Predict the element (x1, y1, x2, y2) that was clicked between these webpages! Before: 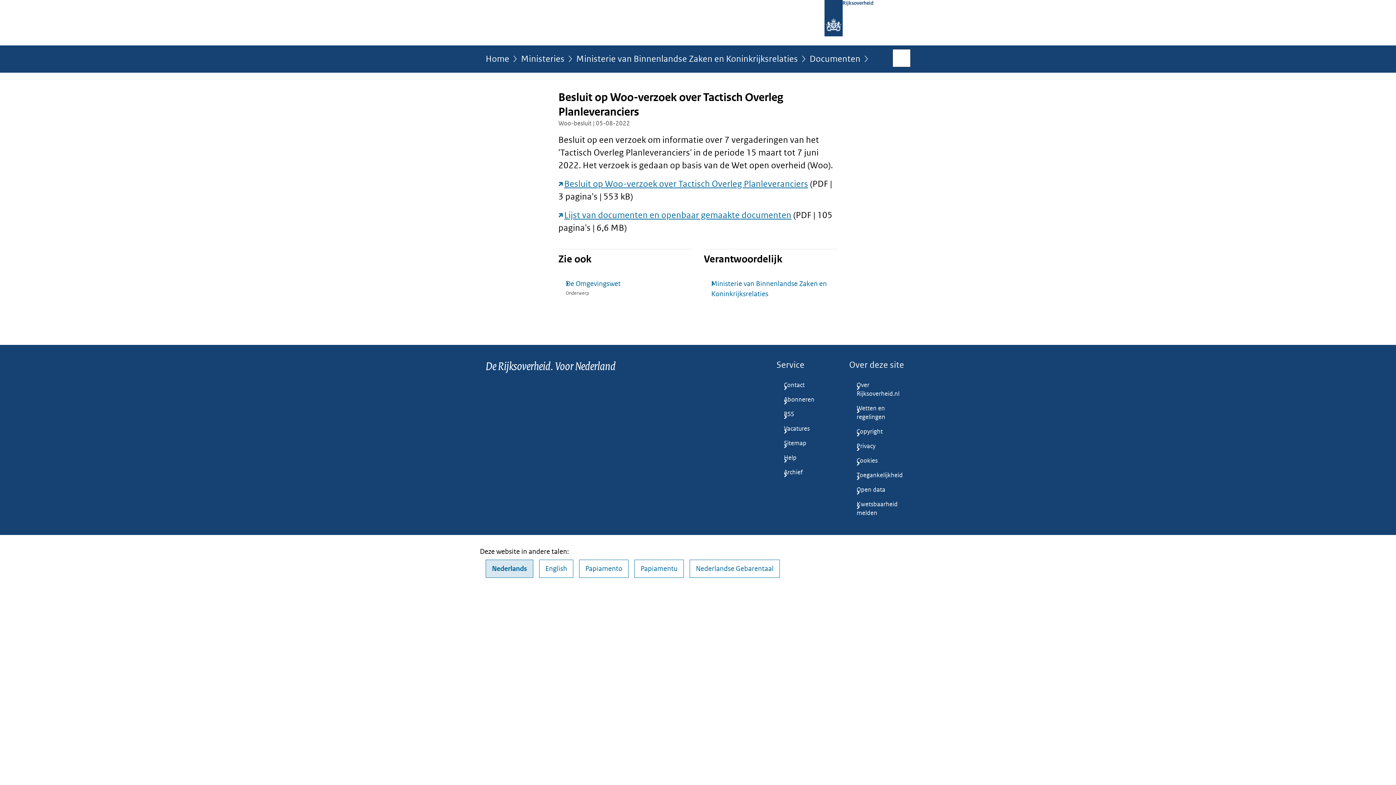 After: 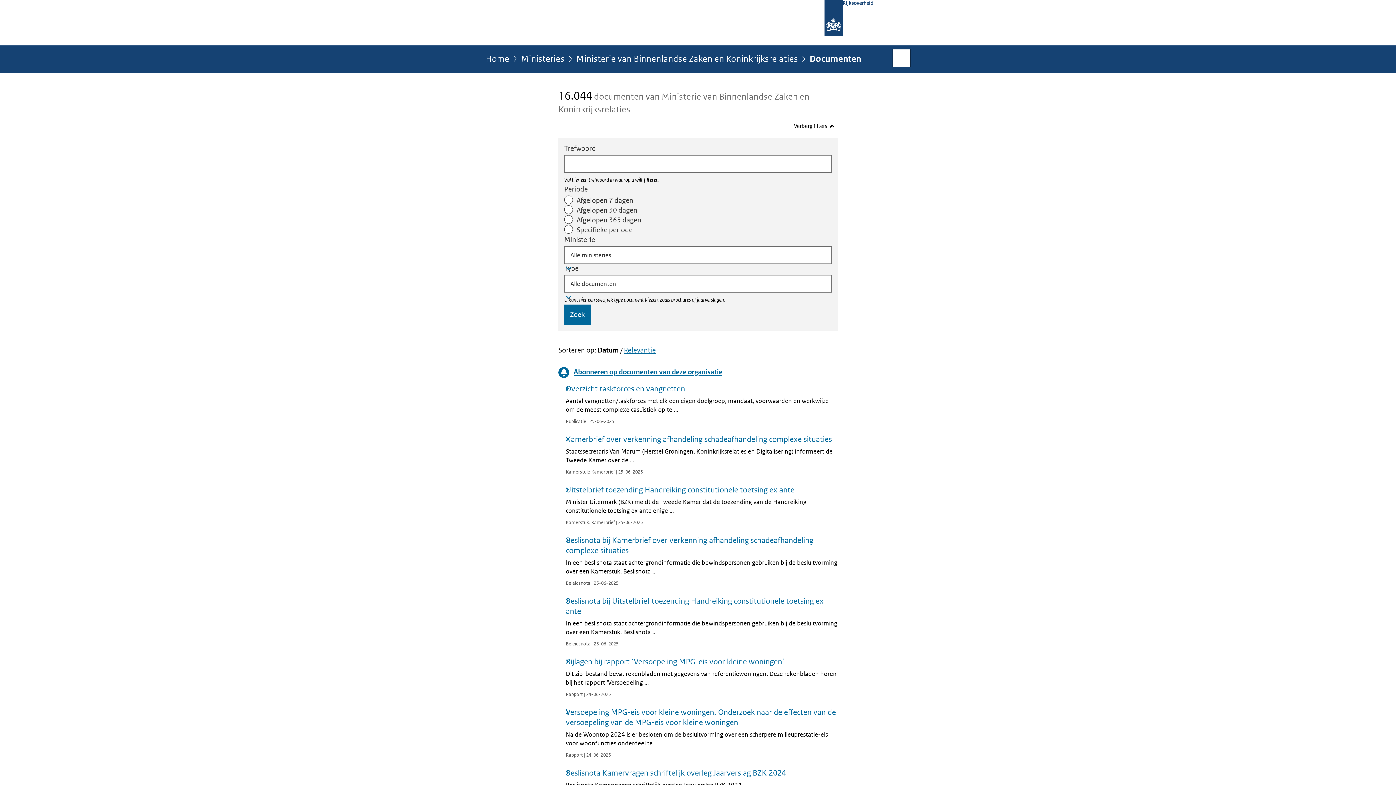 Action: bbox: (809, 54, 860, 68) label: Documenten